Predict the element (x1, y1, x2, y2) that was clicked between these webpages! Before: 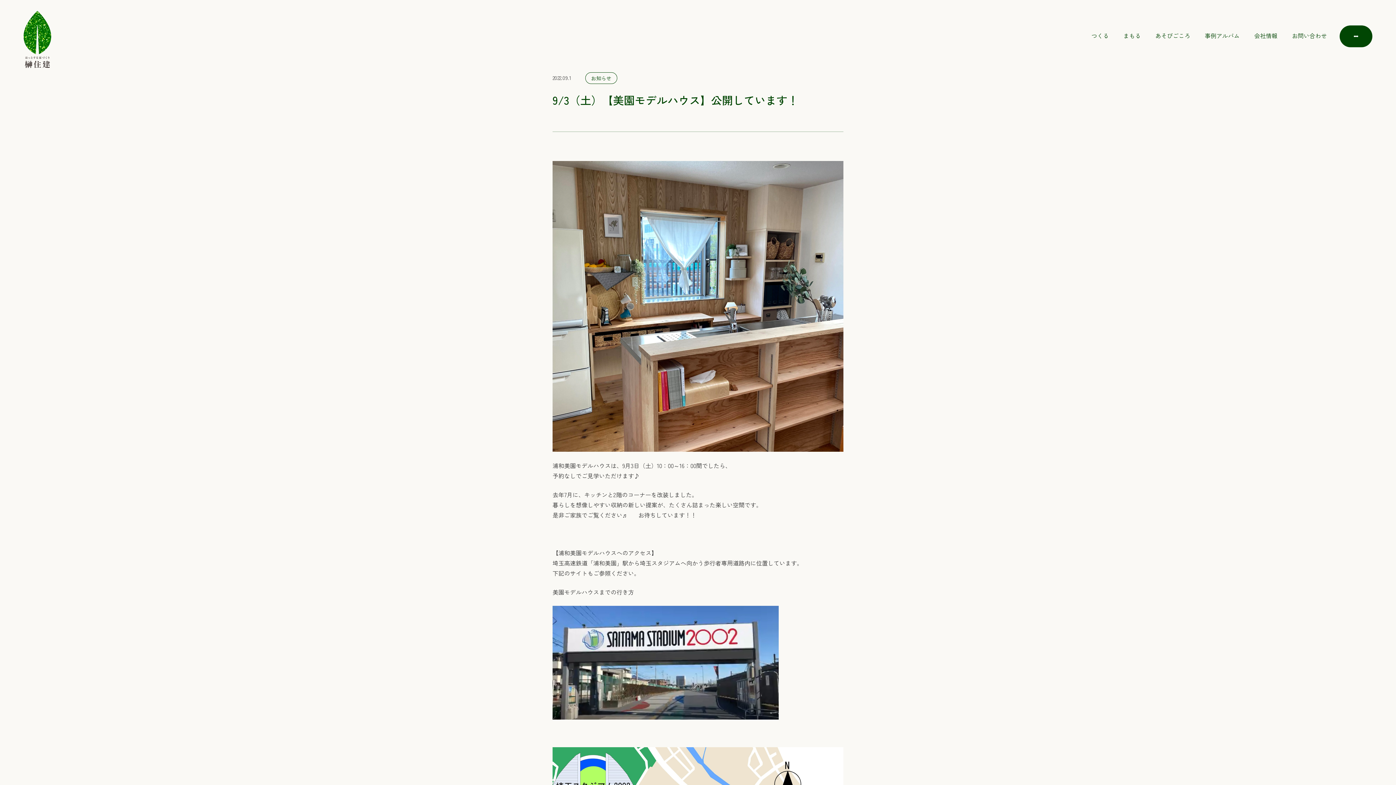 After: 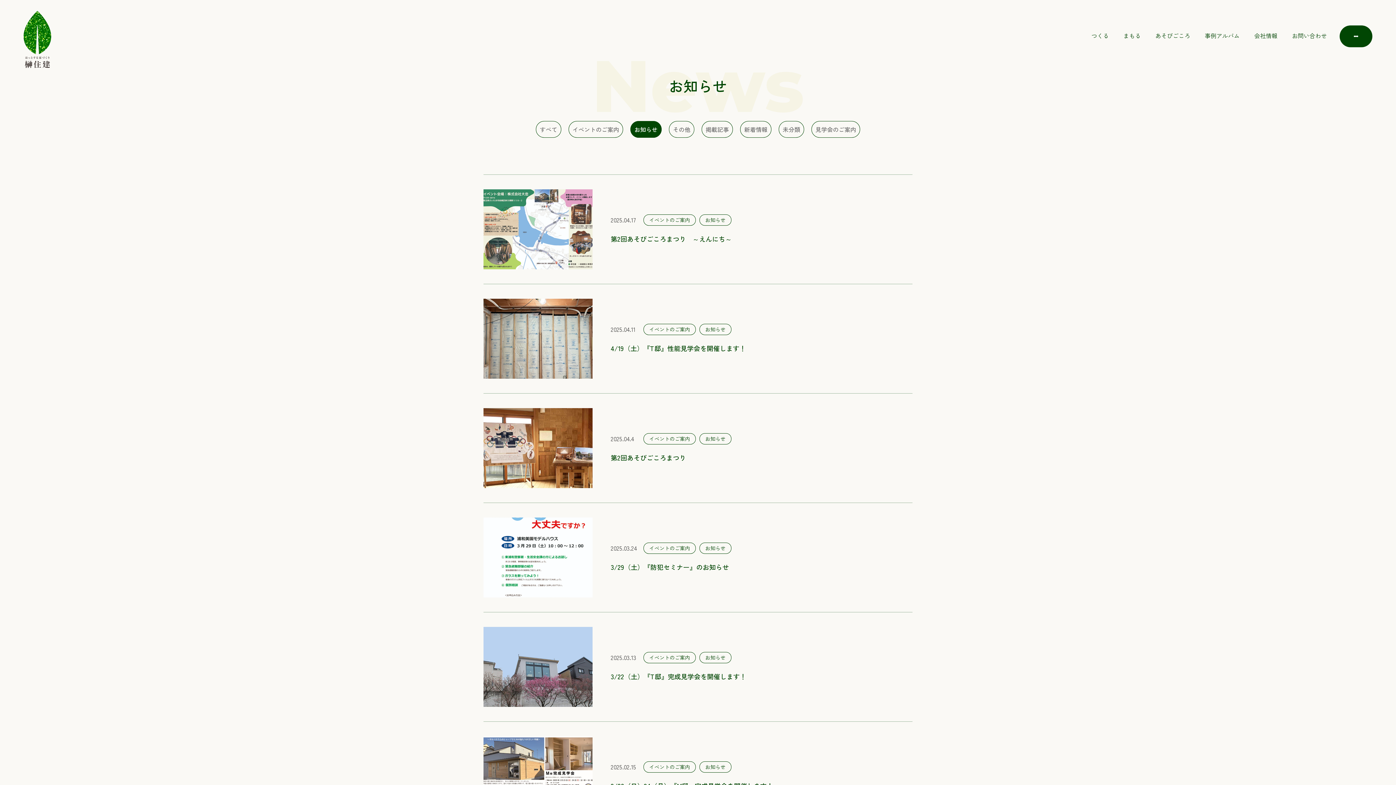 Action: label: お知らせ bbox: (585, 72, 617, 84)